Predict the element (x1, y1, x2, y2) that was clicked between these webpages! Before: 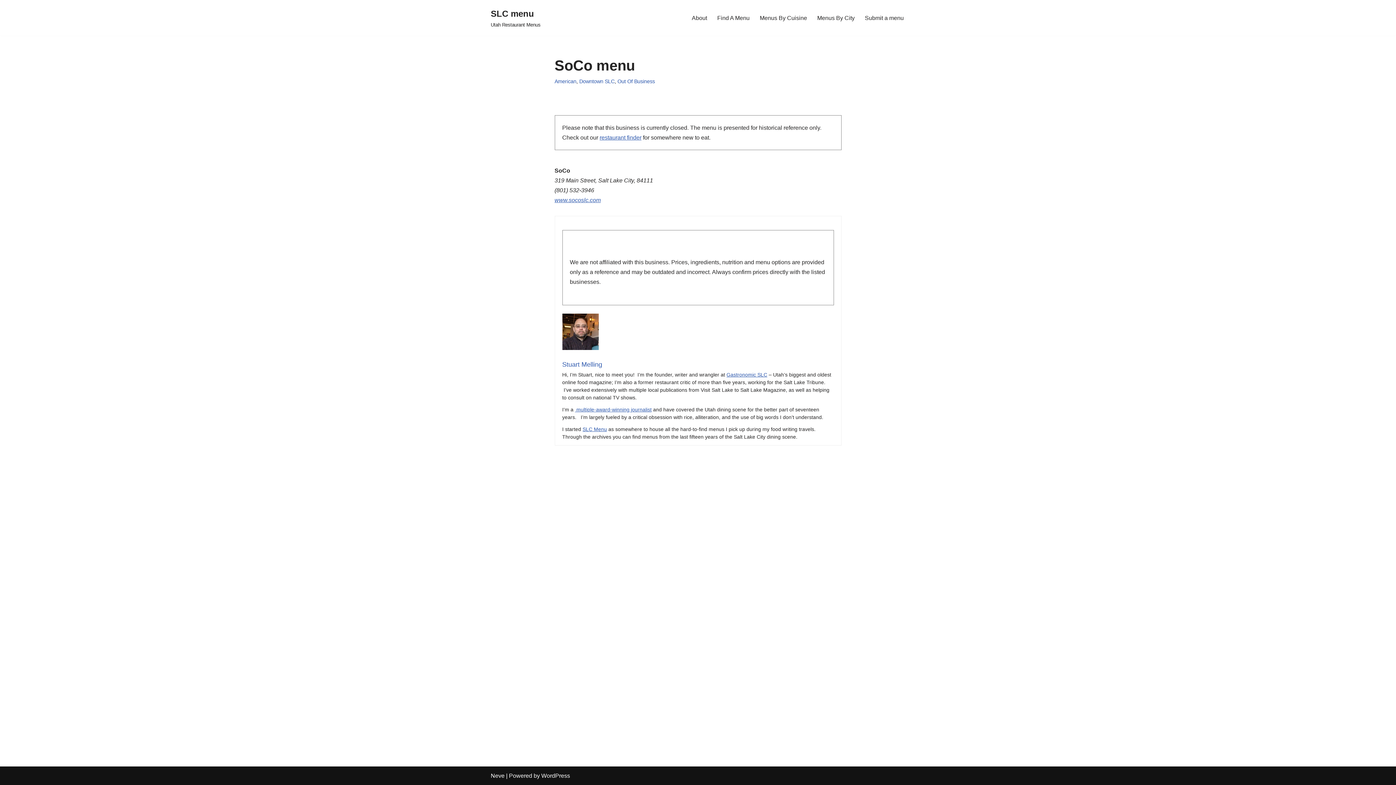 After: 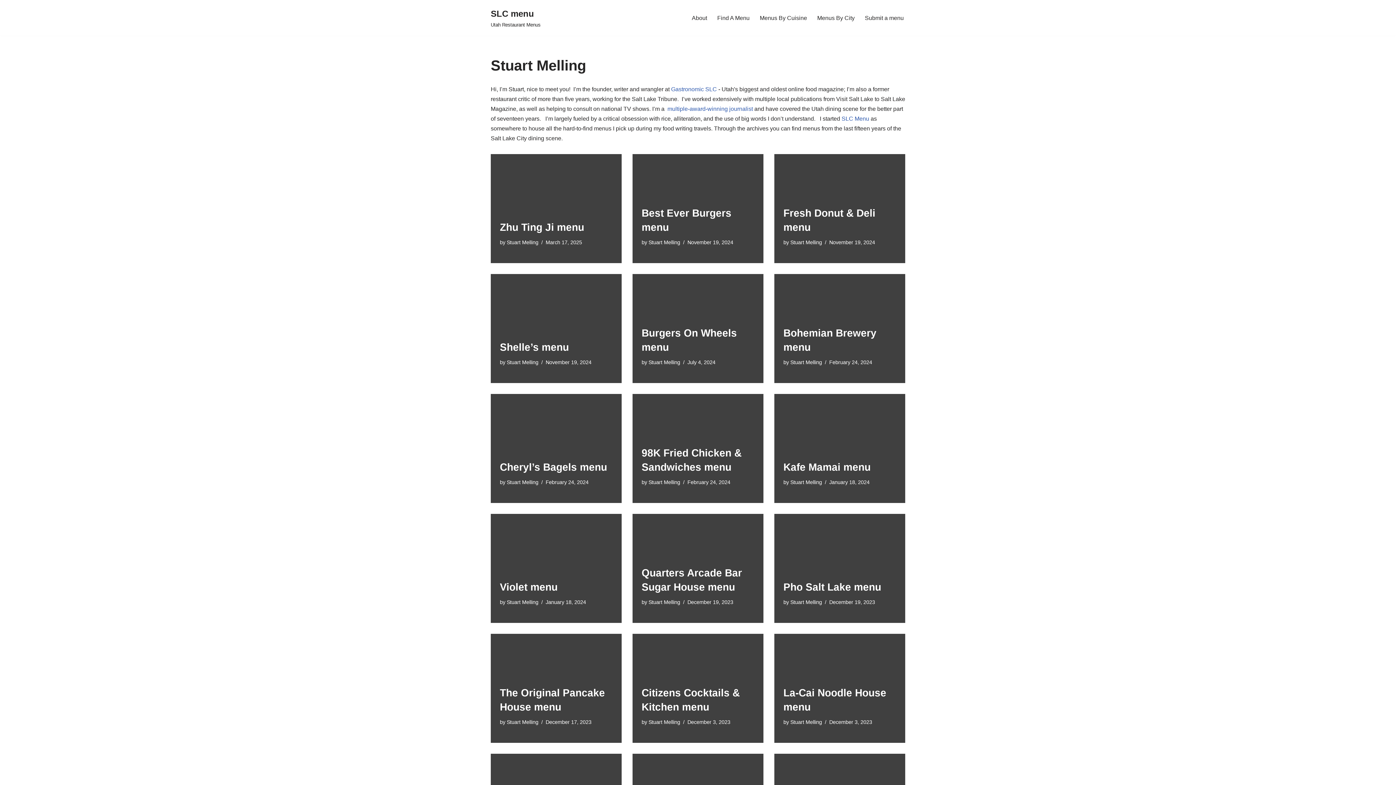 Action: label: Stuart Melling bbox: (562, 361, 602, 368)